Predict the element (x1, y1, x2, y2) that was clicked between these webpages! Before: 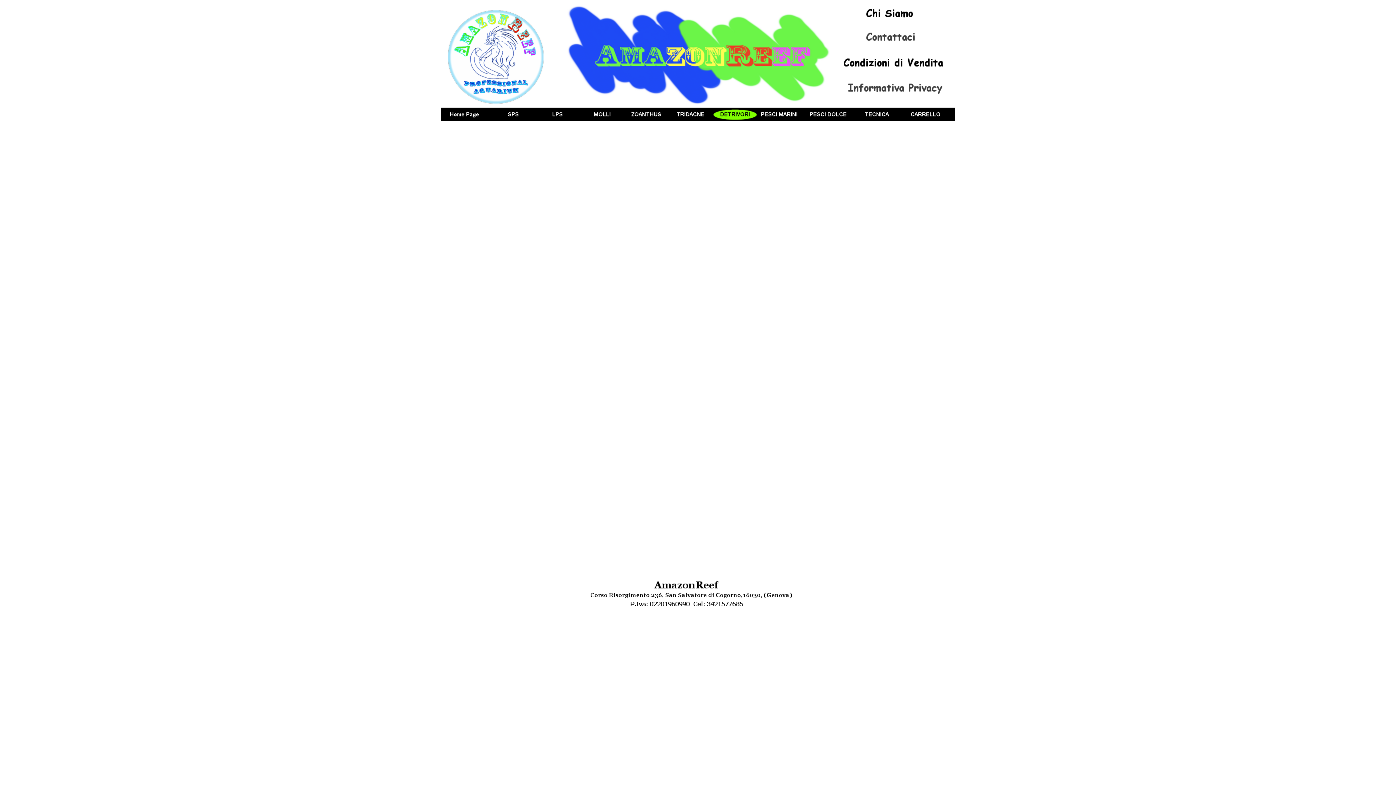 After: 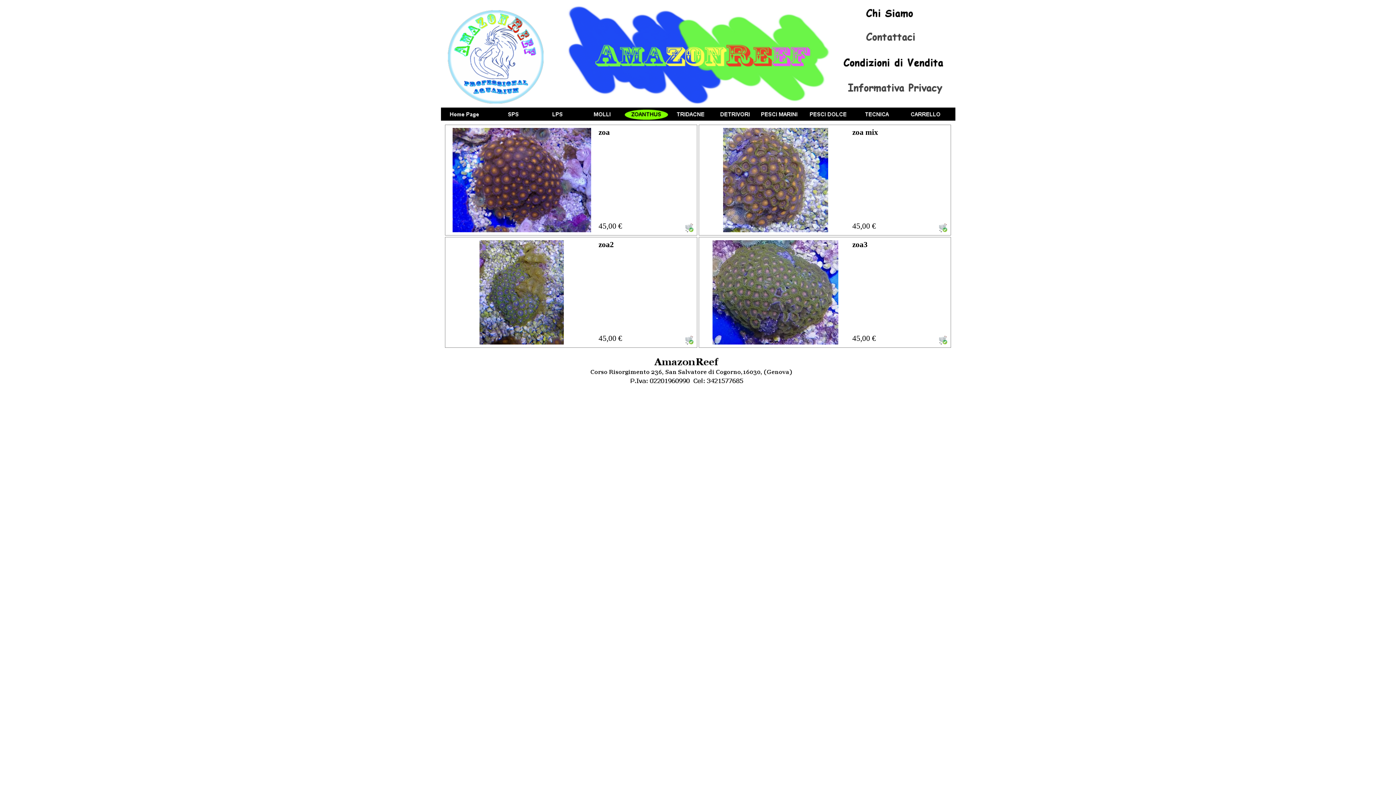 Action: bbox: (624, 109, 668, 120)